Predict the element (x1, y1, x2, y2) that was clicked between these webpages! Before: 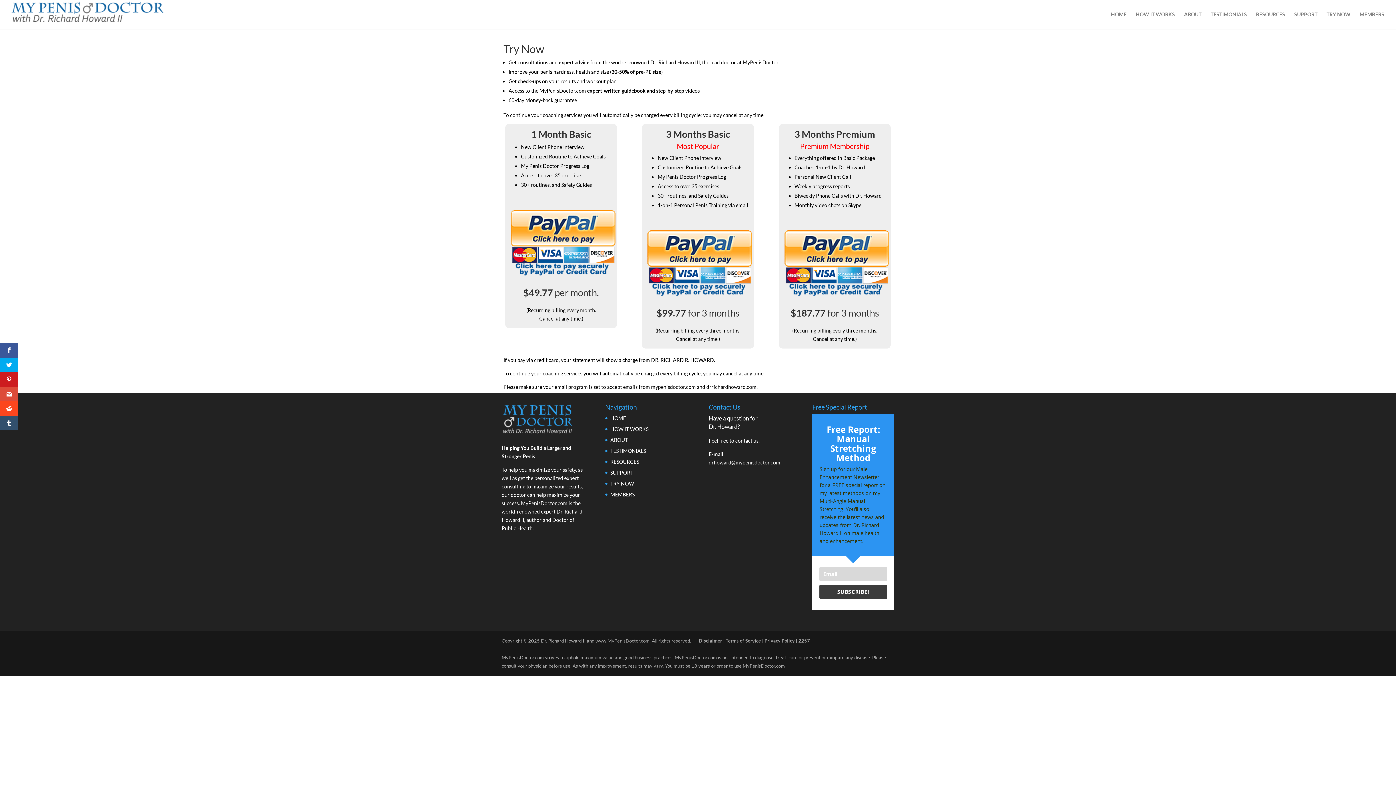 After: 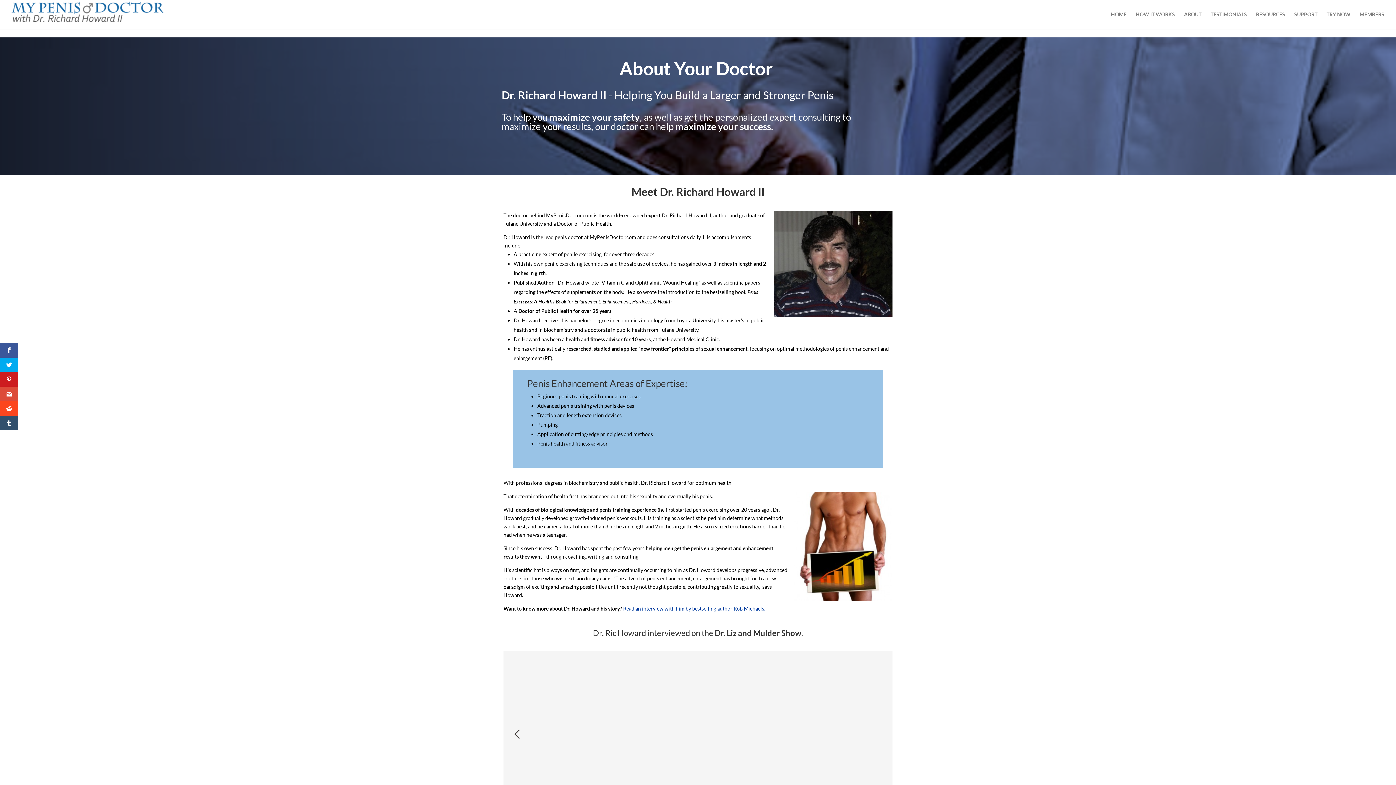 Action: label: ABOUT bbox: (610, 437, 627, 443)